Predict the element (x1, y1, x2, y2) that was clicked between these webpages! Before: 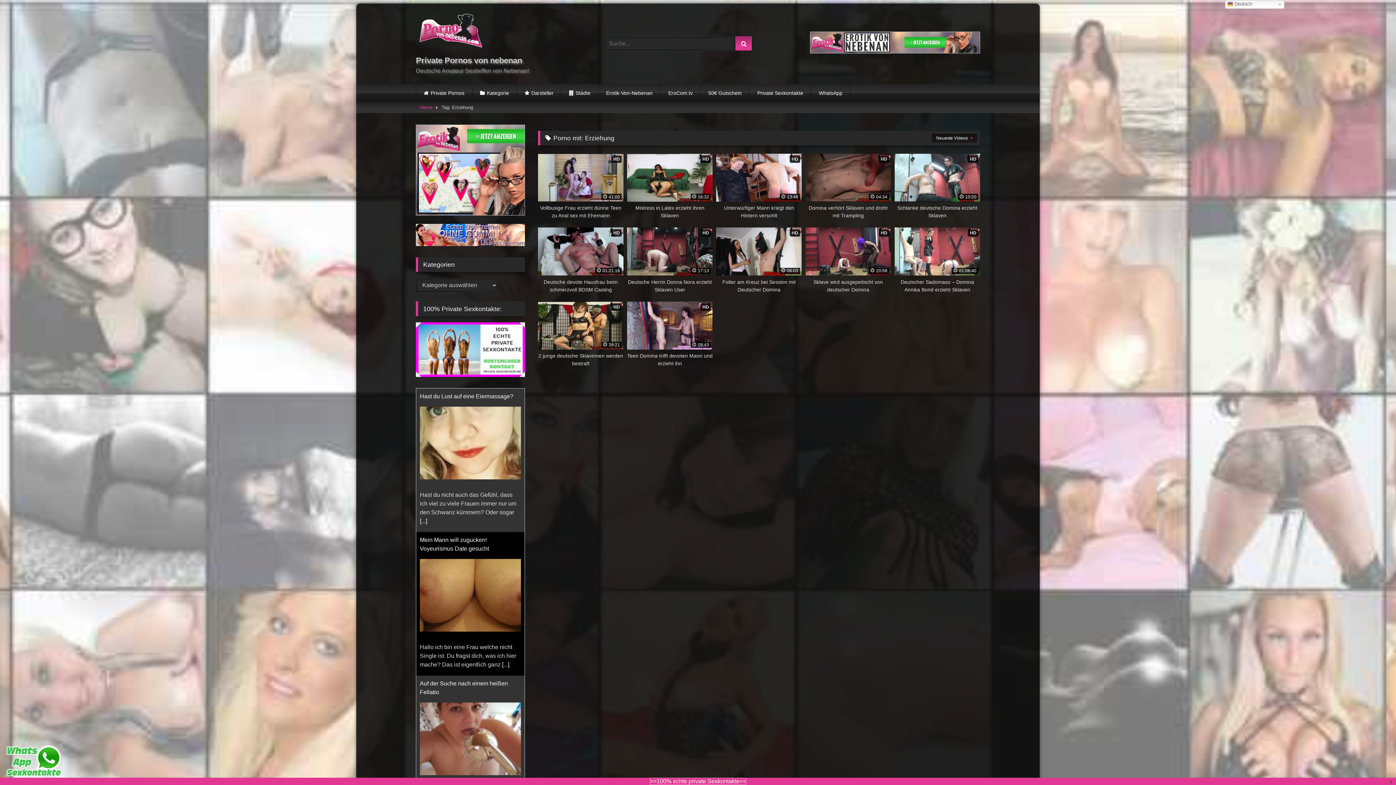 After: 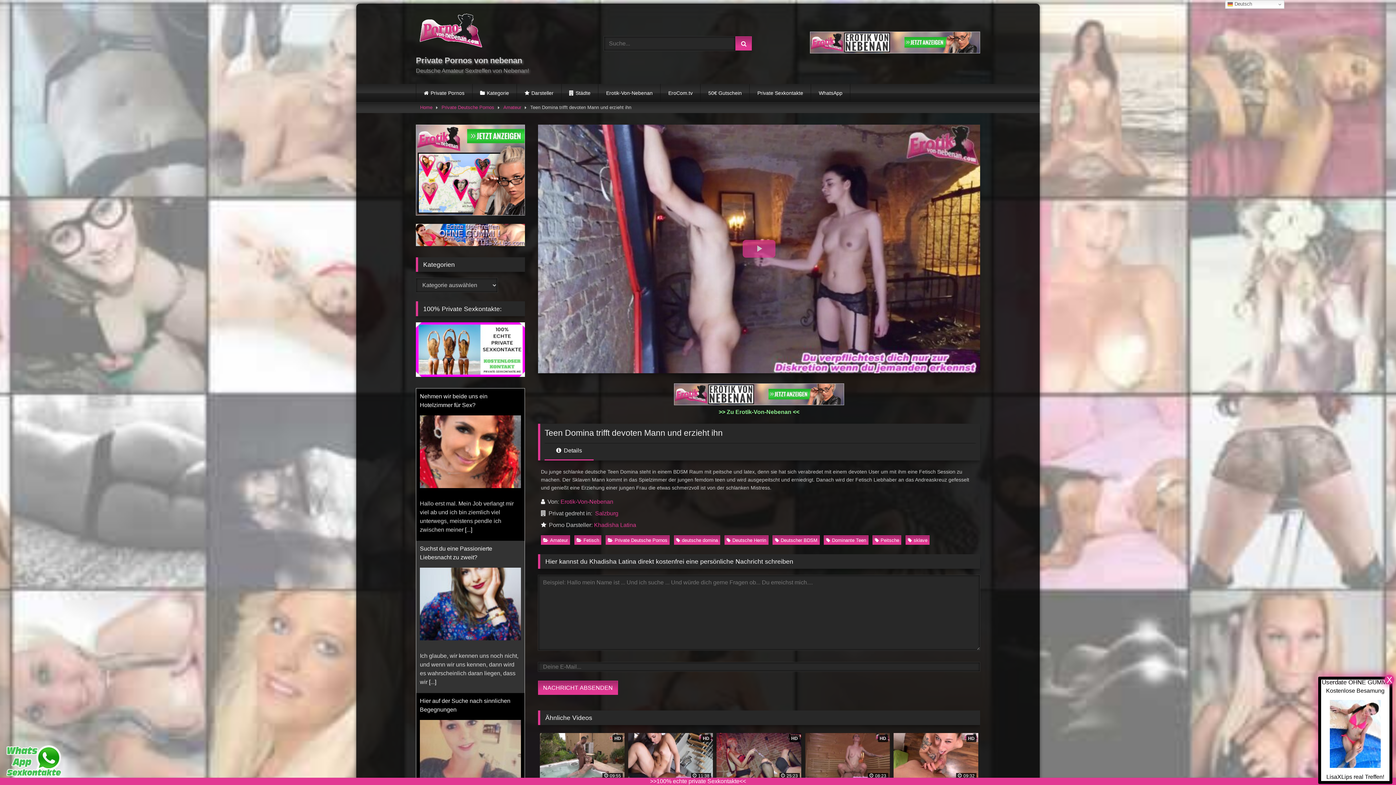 Action: bbox: (627, 301, 712, 367) label: HD
 08:43
Teen Domina trifft devoten Mann und erzieht ihn